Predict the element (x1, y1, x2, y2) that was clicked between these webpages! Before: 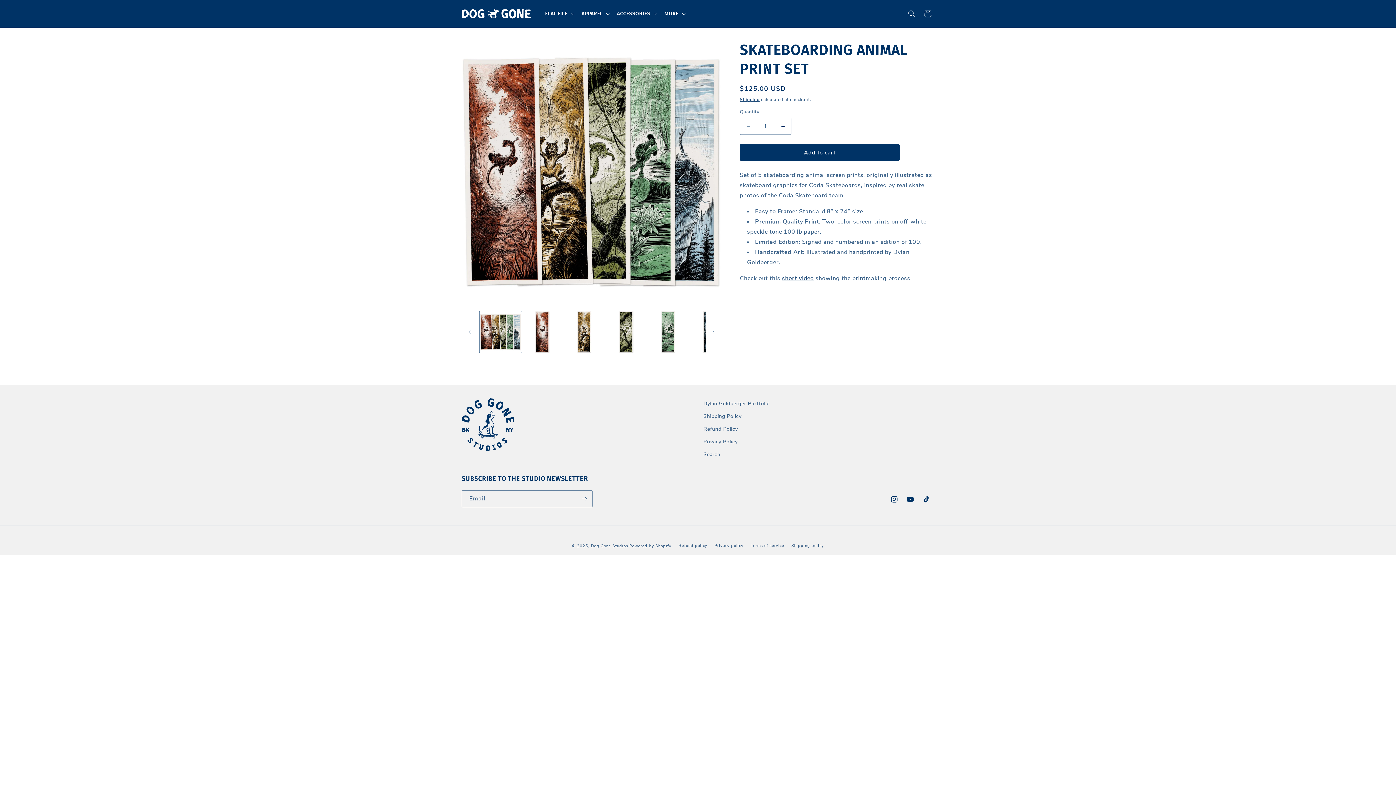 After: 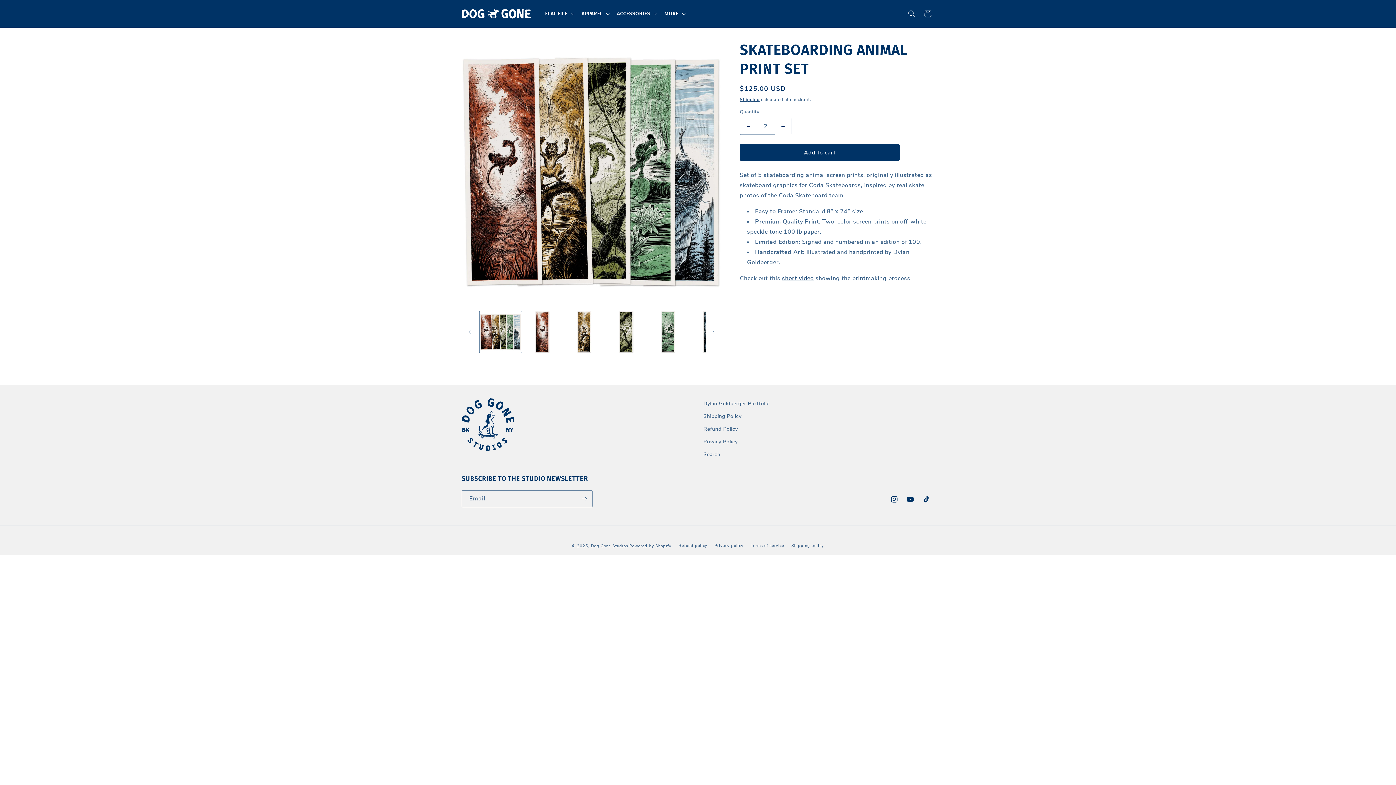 Action: label: Increase quantity for Skateboarding Animal Print Set bbox: (774, 117, 791, 134)